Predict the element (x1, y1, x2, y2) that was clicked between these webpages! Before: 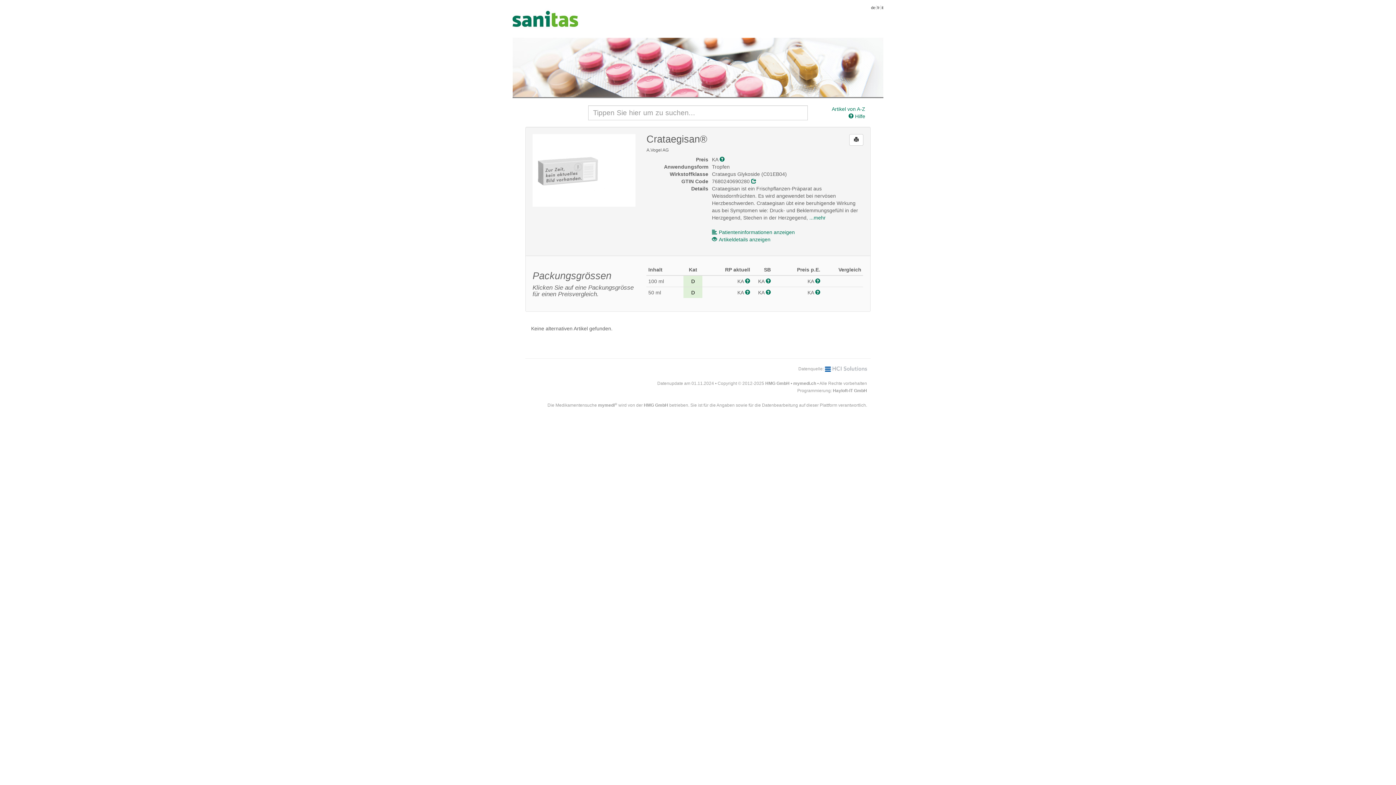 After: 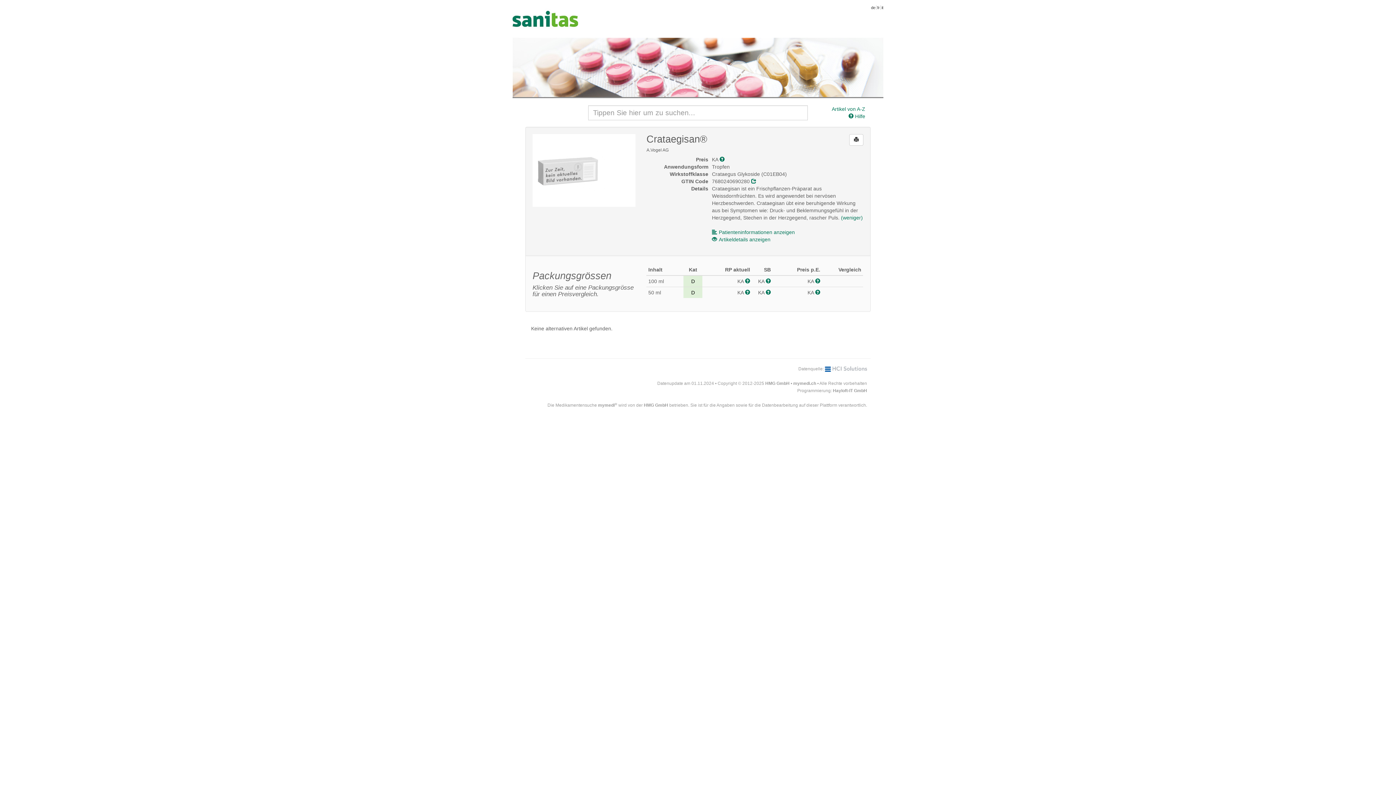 Action: bbox: (809, 214, 825, 220) label: ...mehr